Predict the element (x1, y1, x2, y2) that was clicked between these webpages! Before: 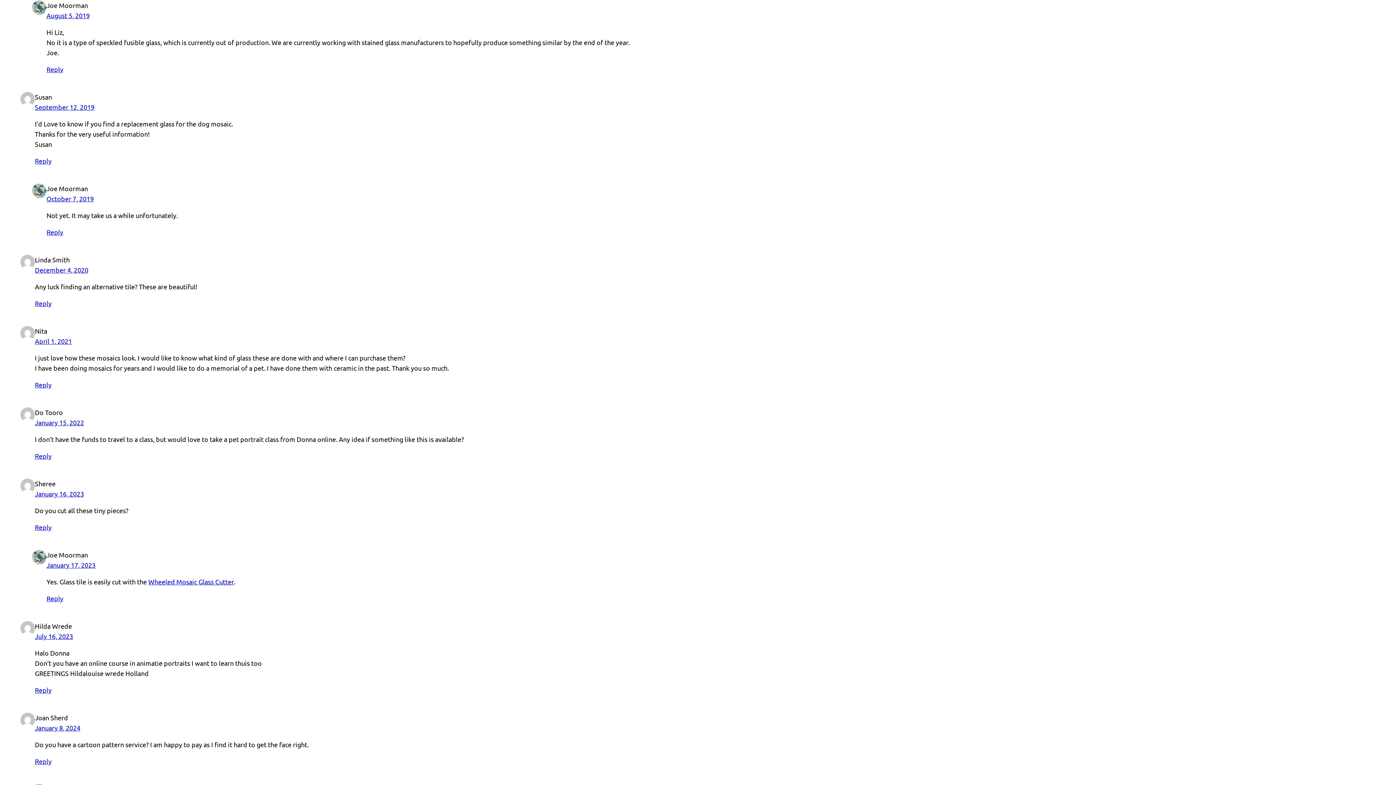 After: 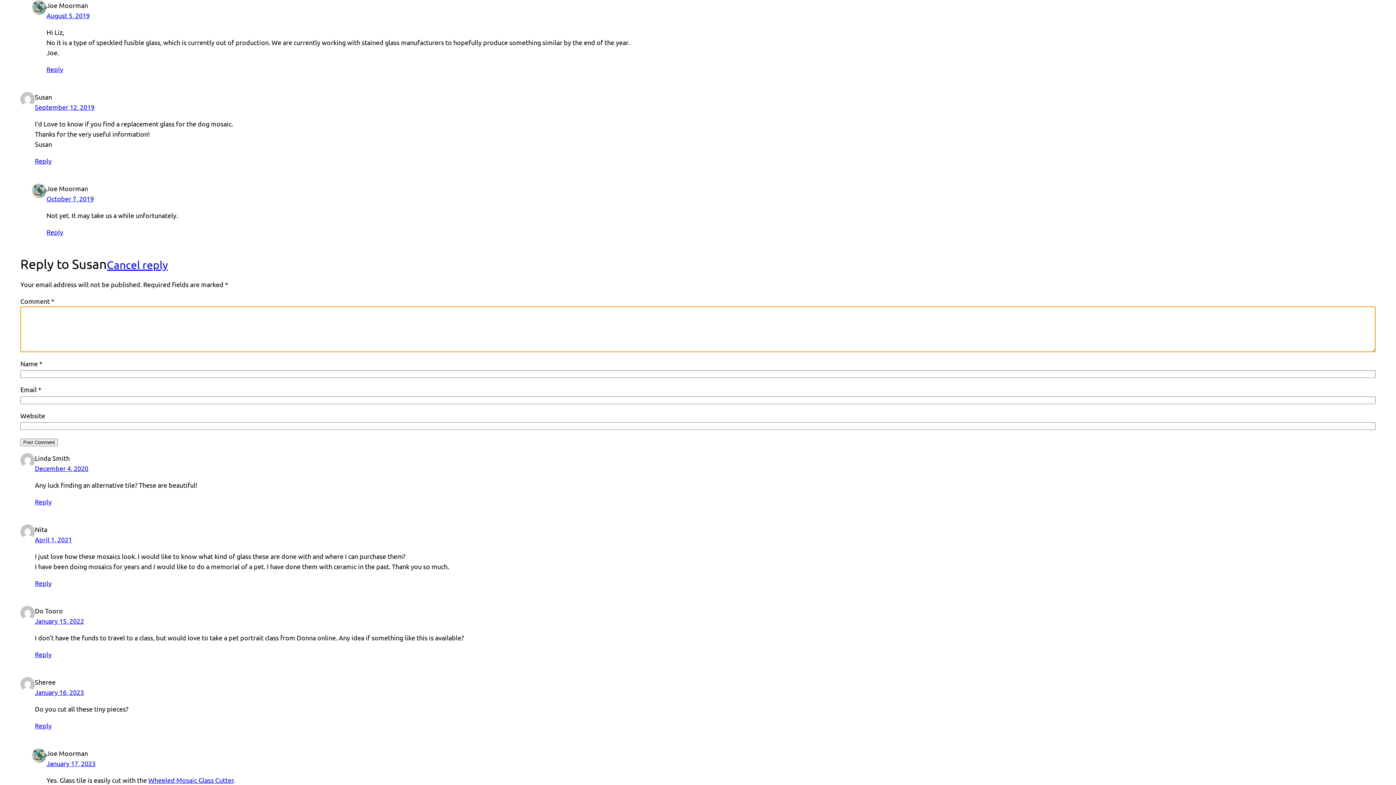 Action: bbox: (34, 156, 51, 164) label: Reply to Susan